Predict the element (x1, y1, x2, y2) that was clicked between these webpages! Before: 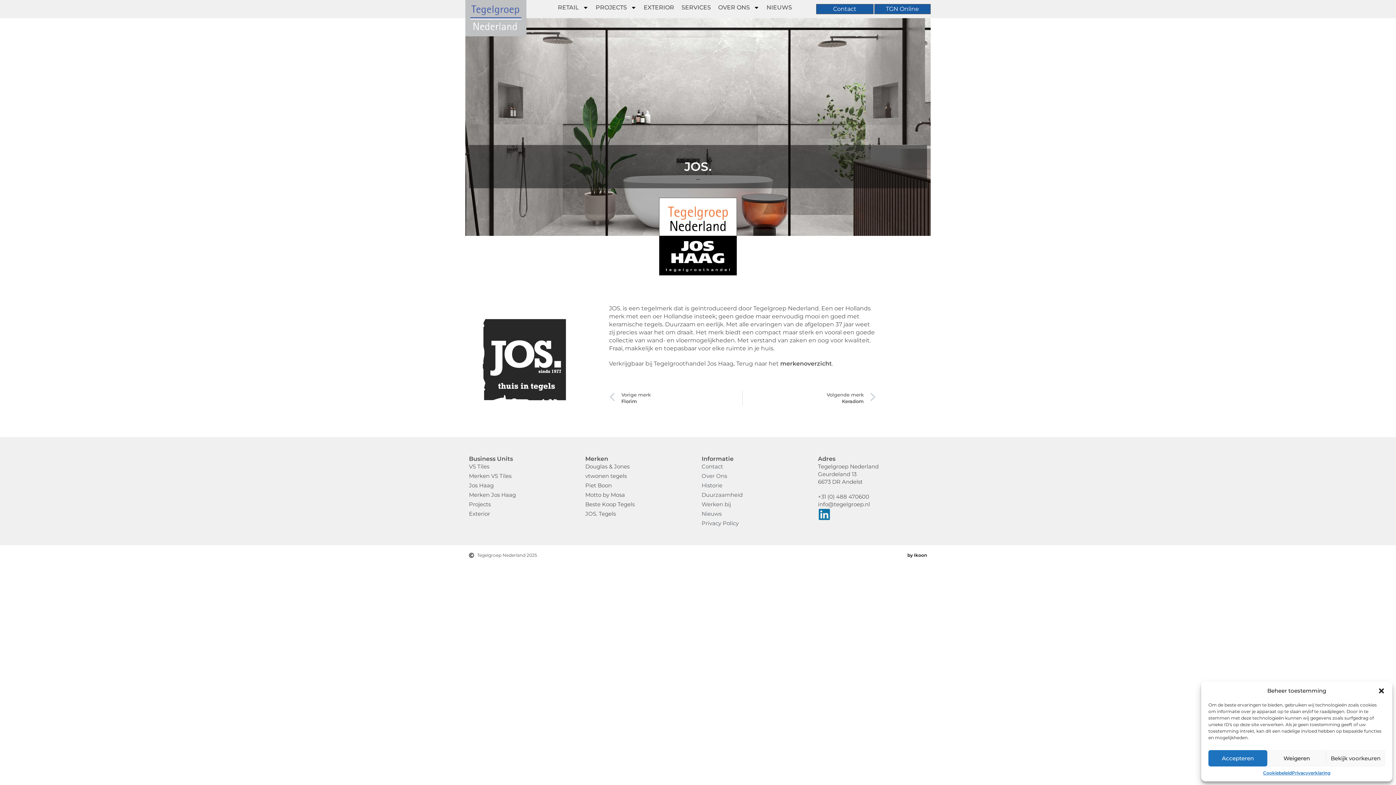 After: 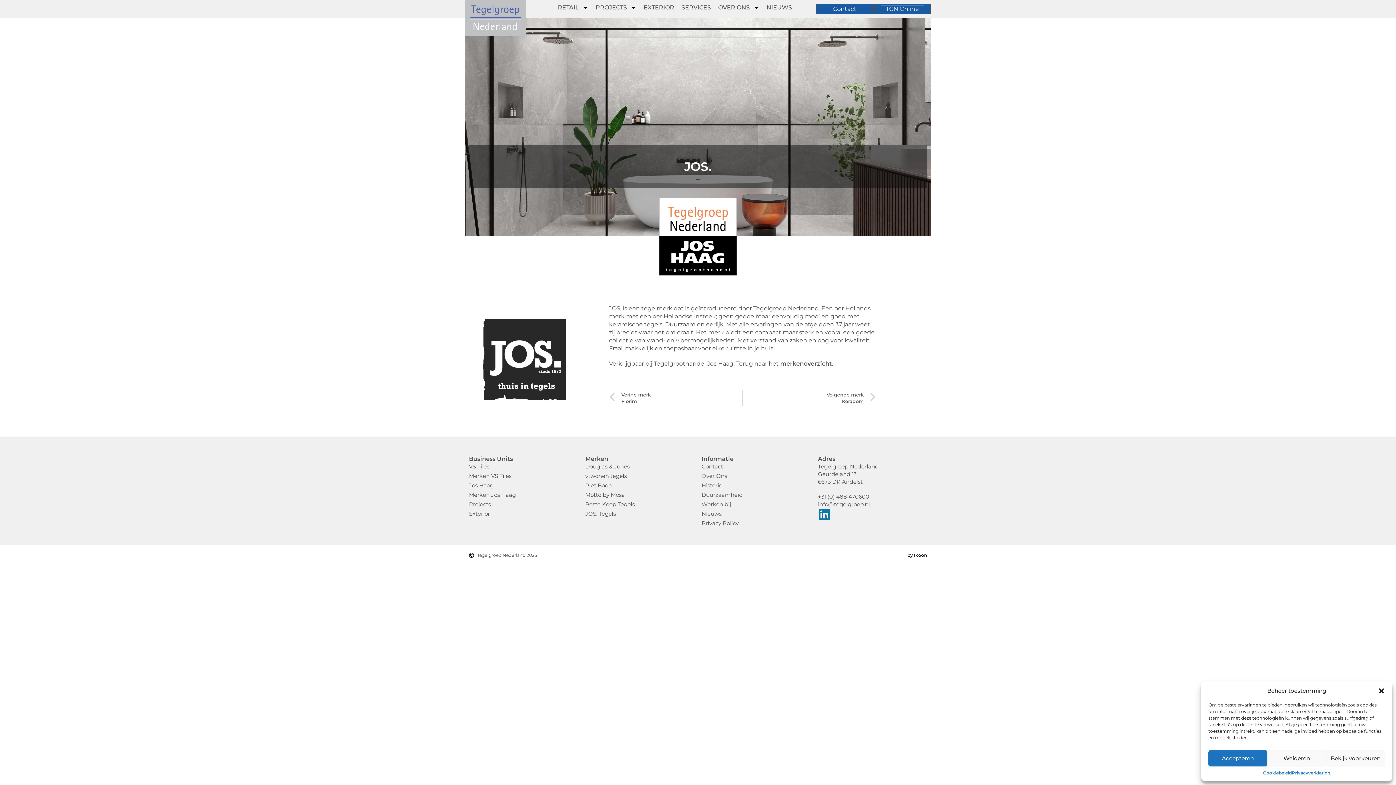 Action: bbox: (881, 5, 923, 12) label: TGN Online